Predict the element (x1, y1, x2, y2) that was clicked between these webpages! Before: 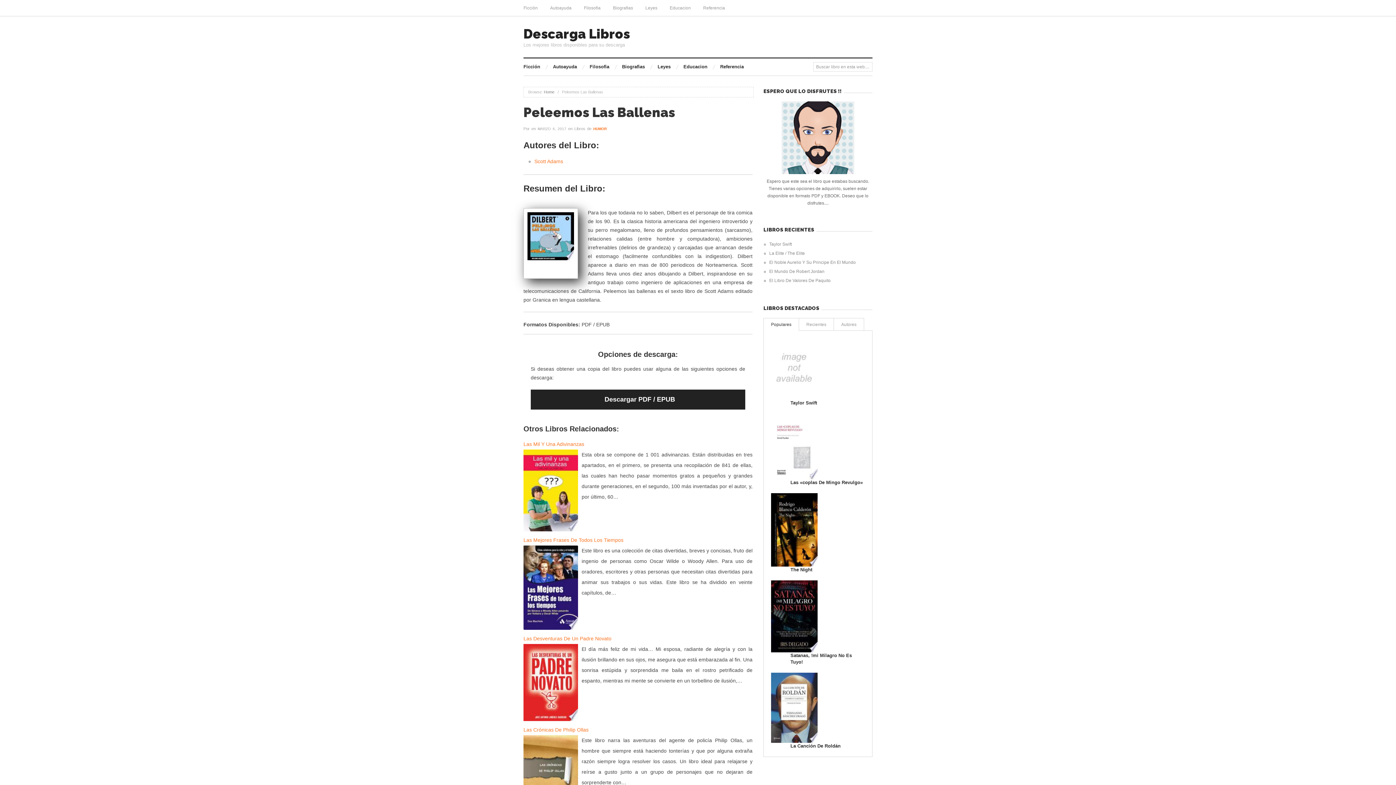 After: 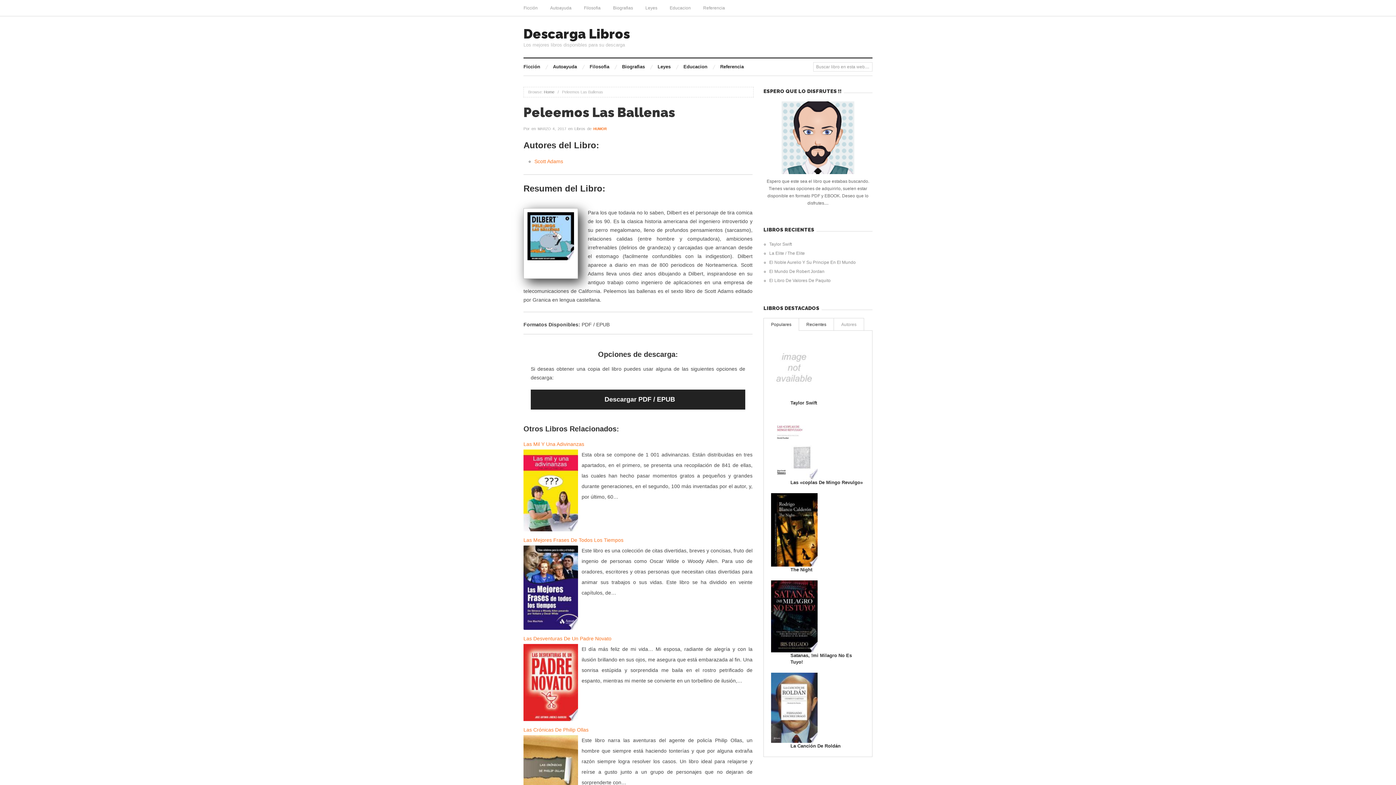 Action: label: Recientes bbox: (798, 318, 833, 331)